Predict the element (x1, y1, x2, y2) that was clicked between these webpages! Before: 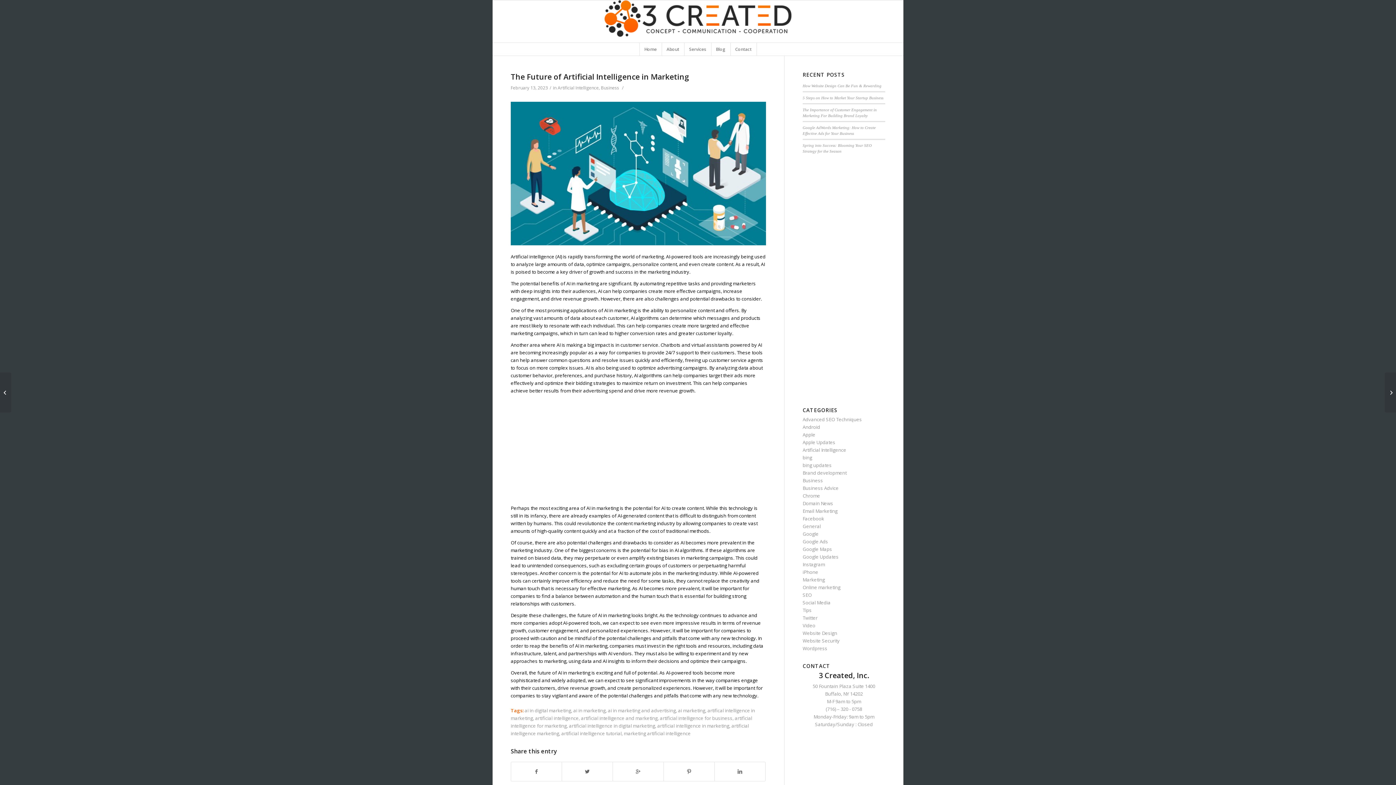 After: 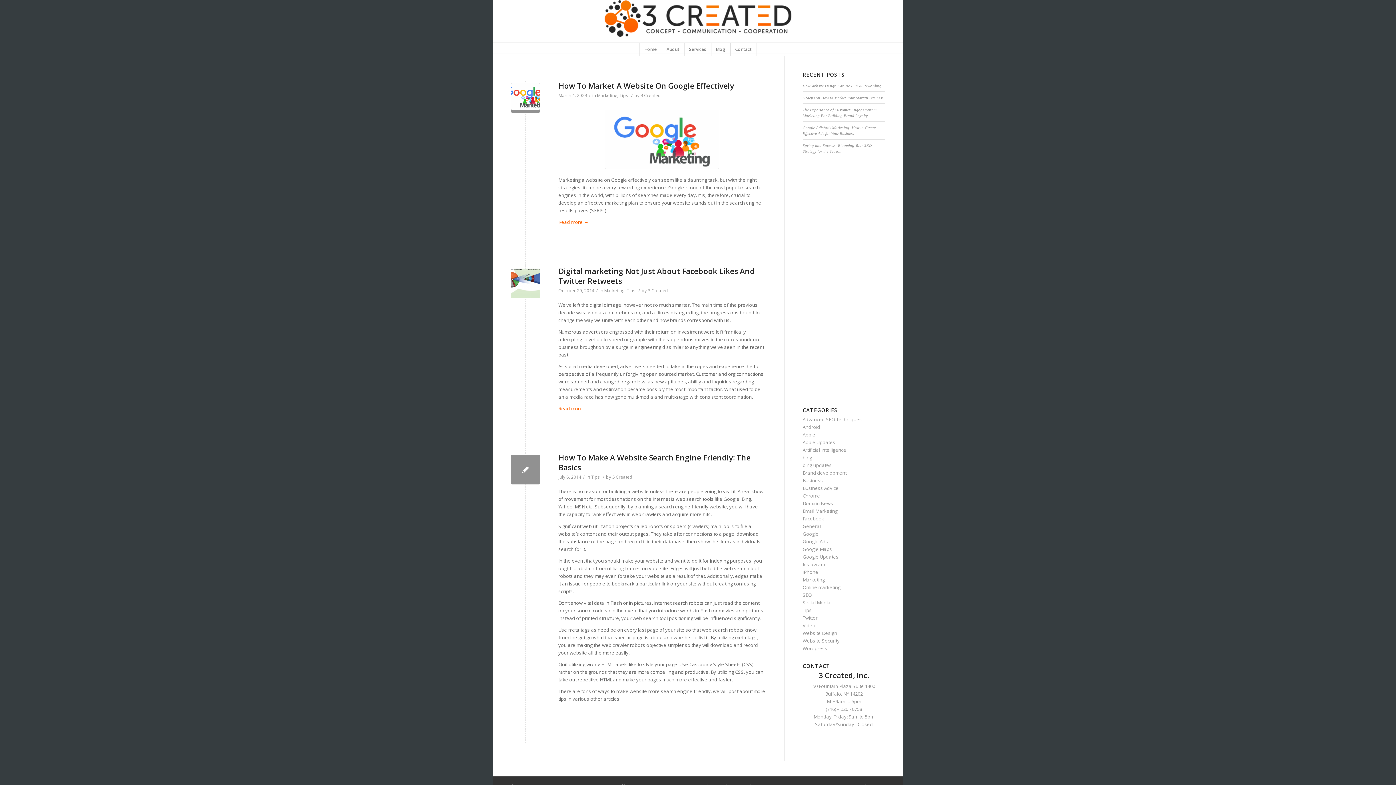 Action: bbox: (802, 607, 811, 613) label: Tips